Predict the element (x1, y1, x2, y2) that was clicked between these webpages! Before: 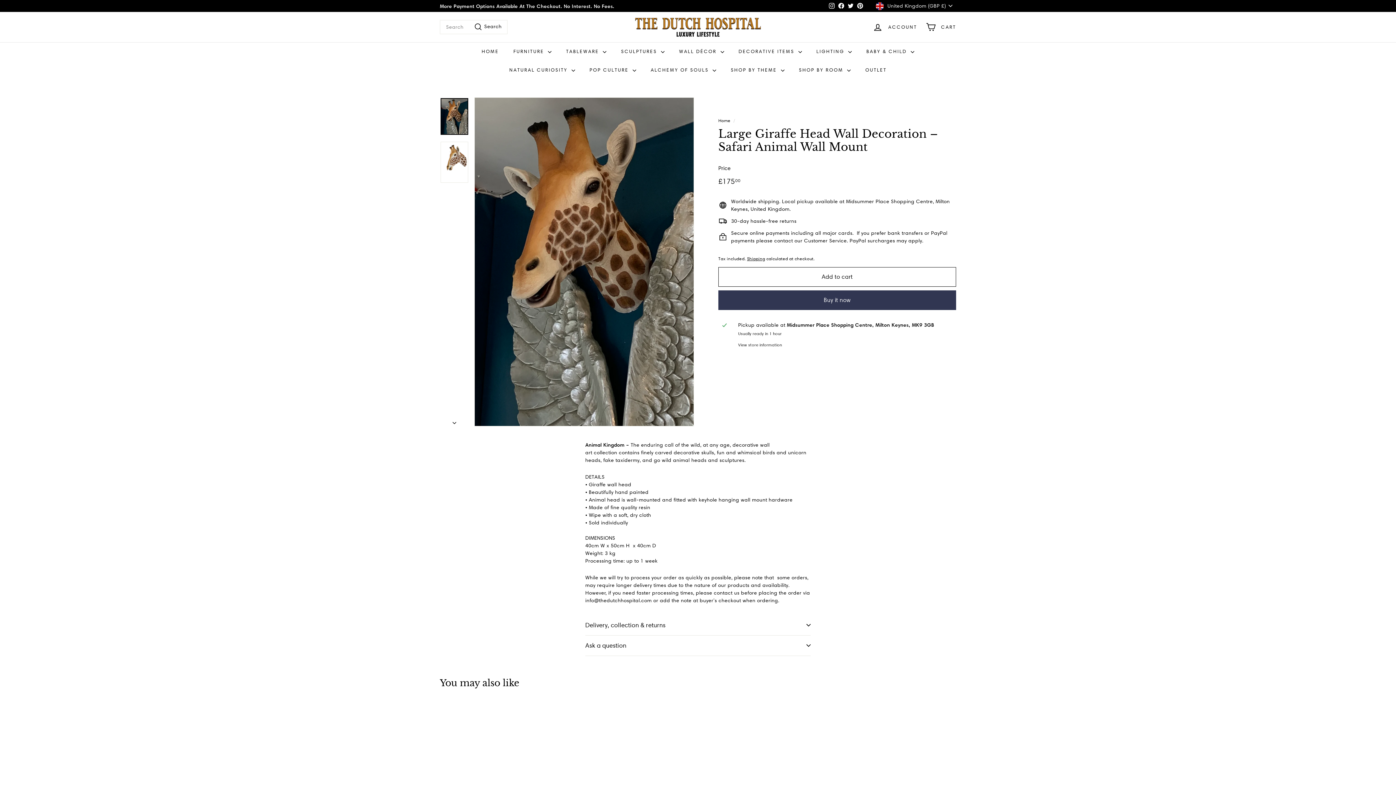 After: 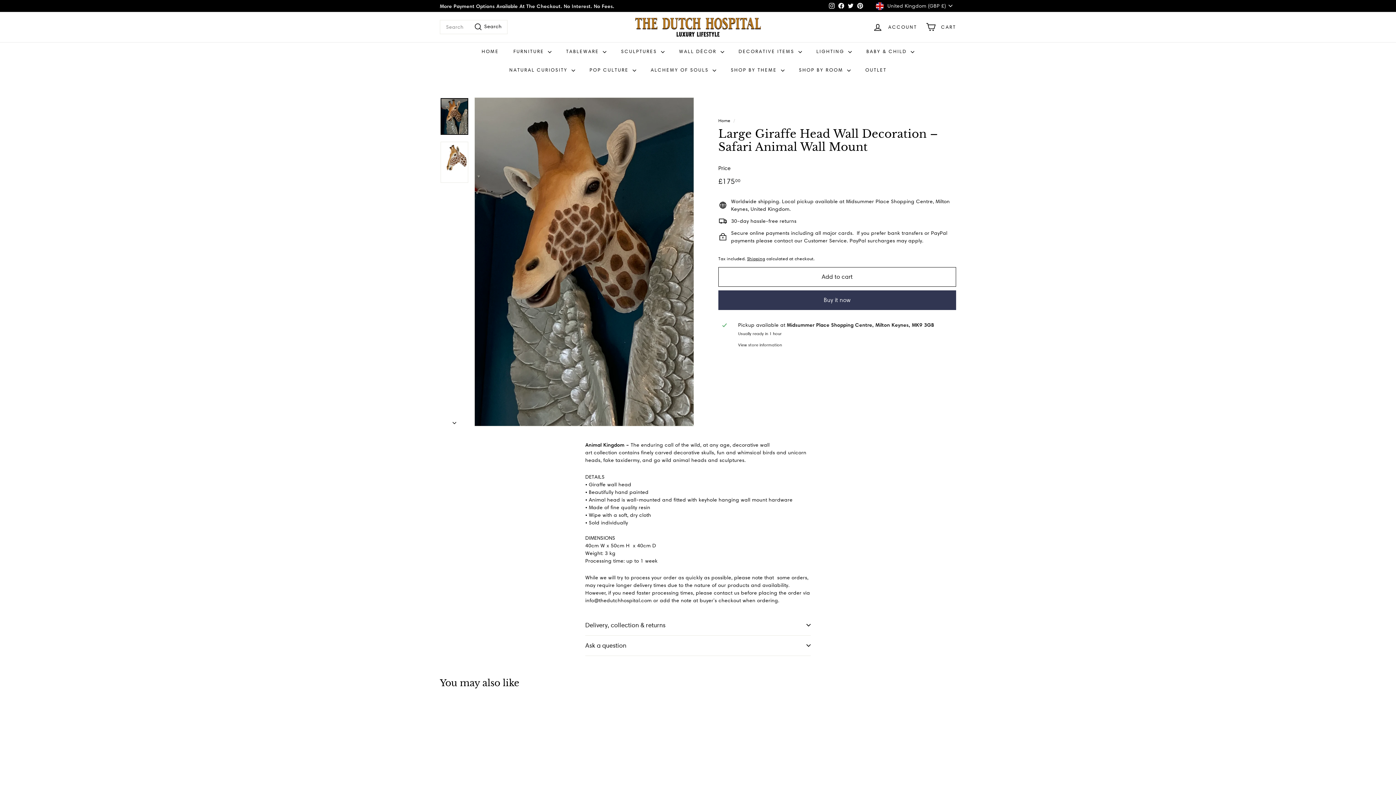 Action: label: United Kingdom (GBP £) bbox: (876, 0, 956, 11)